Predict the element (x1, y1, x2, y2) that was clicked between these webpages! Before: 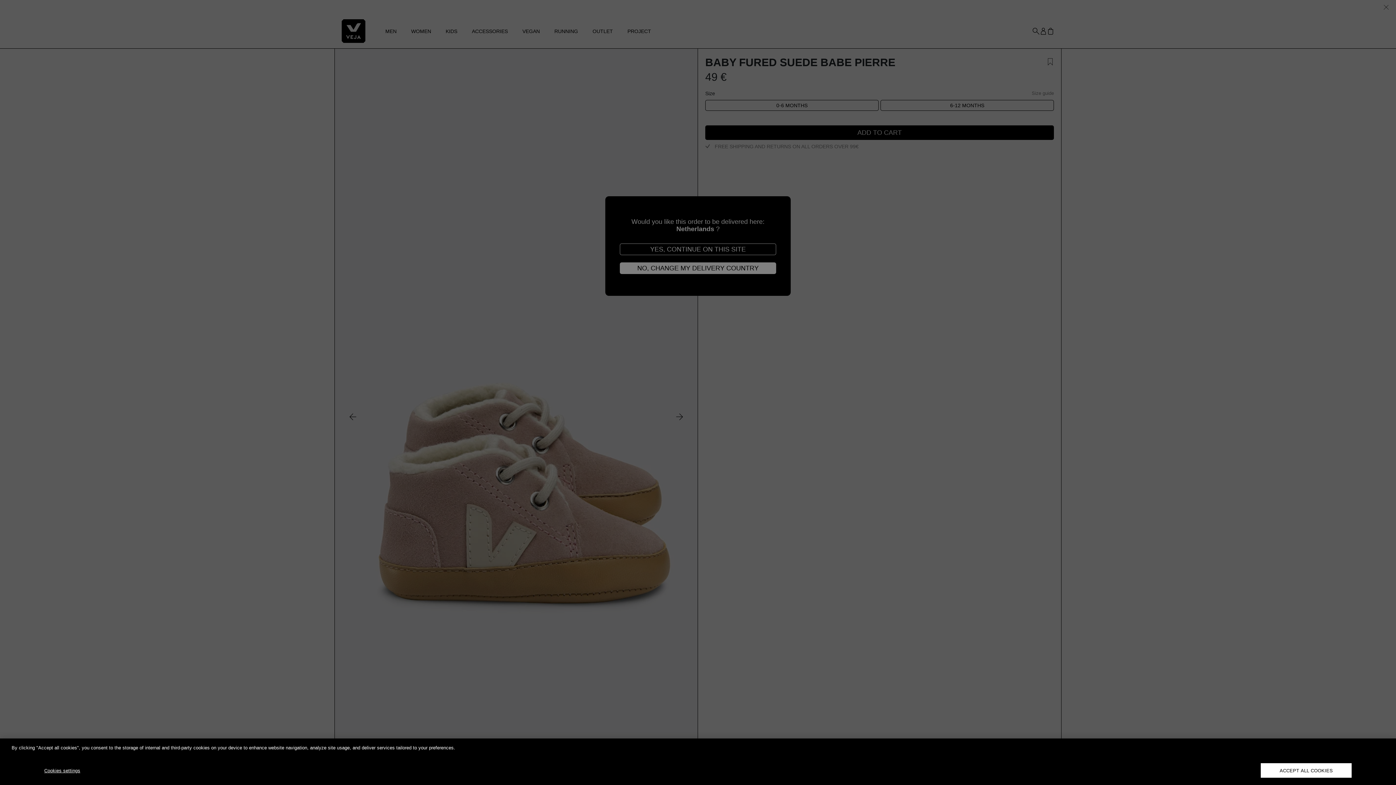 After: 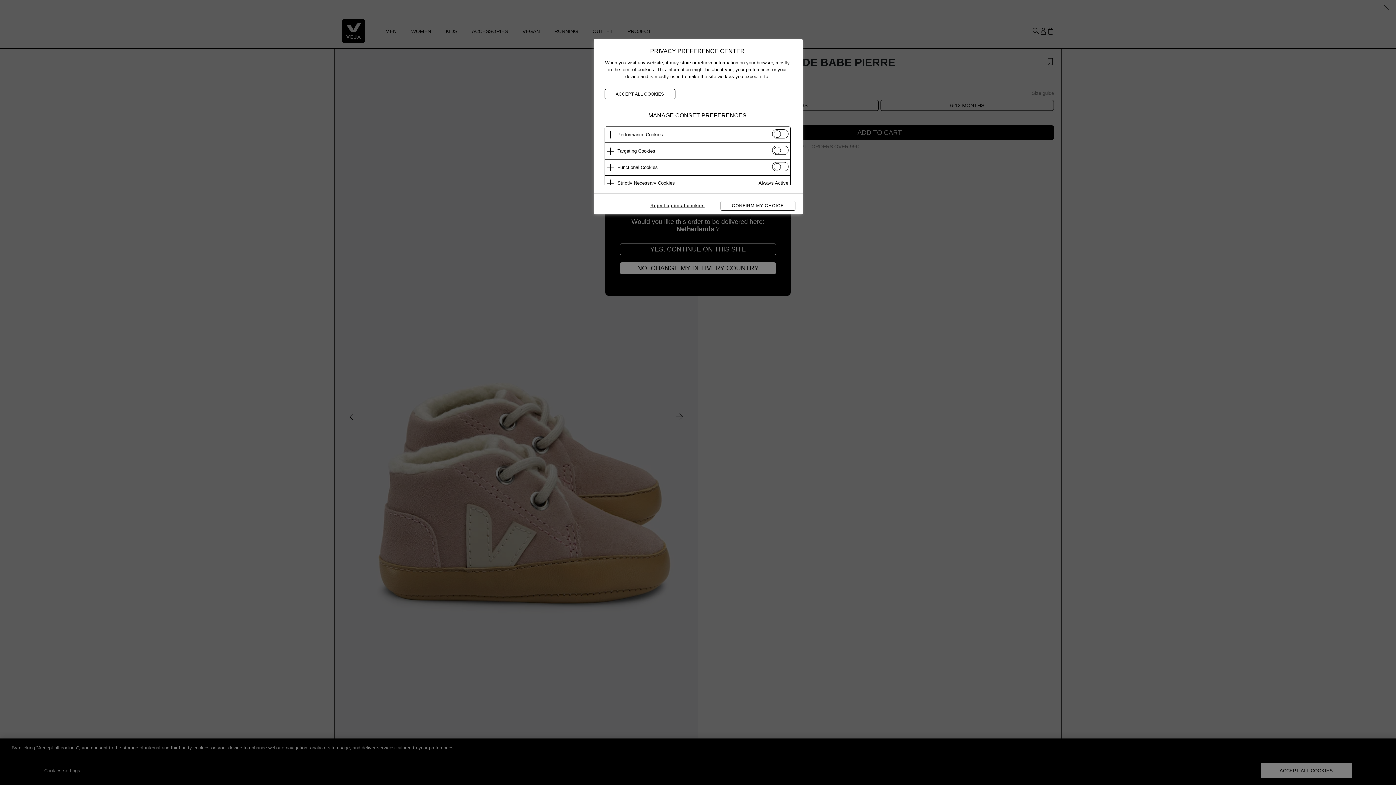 Action: bbox: (39, 763, 85, 778) label: Cookies settings